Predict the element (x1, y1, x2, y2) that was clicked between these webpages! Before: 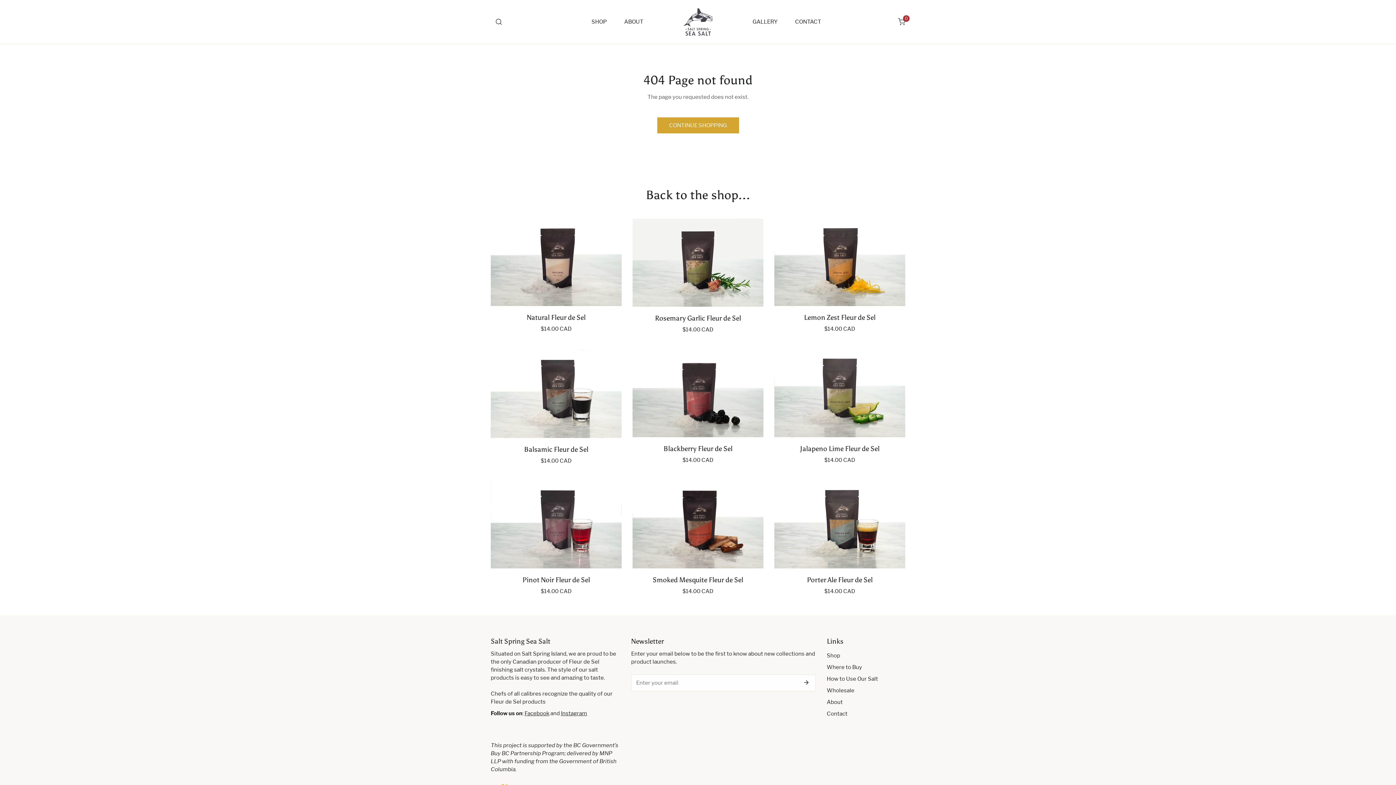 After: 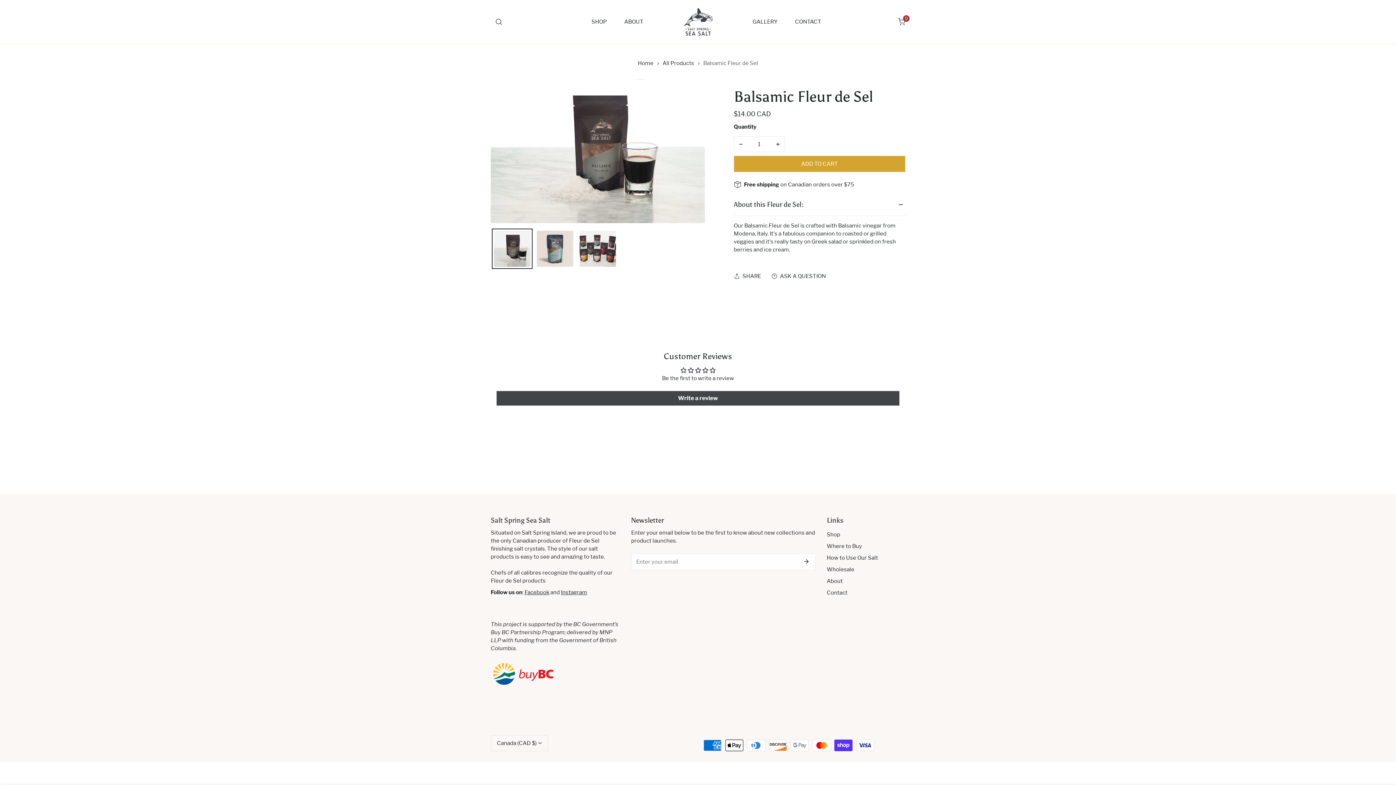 Action: bbox: (490, 350, 621, 466) label: Balsamic Fleur de Sel